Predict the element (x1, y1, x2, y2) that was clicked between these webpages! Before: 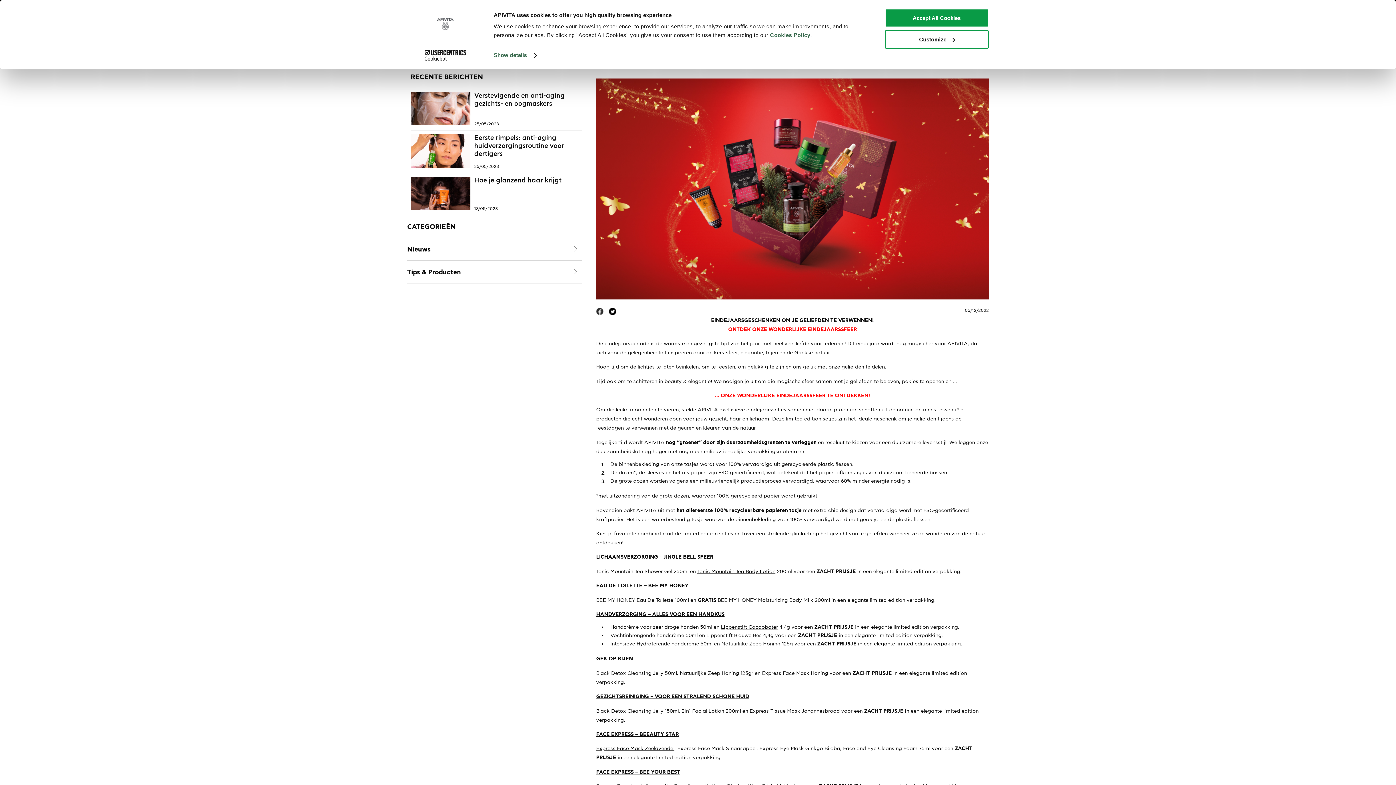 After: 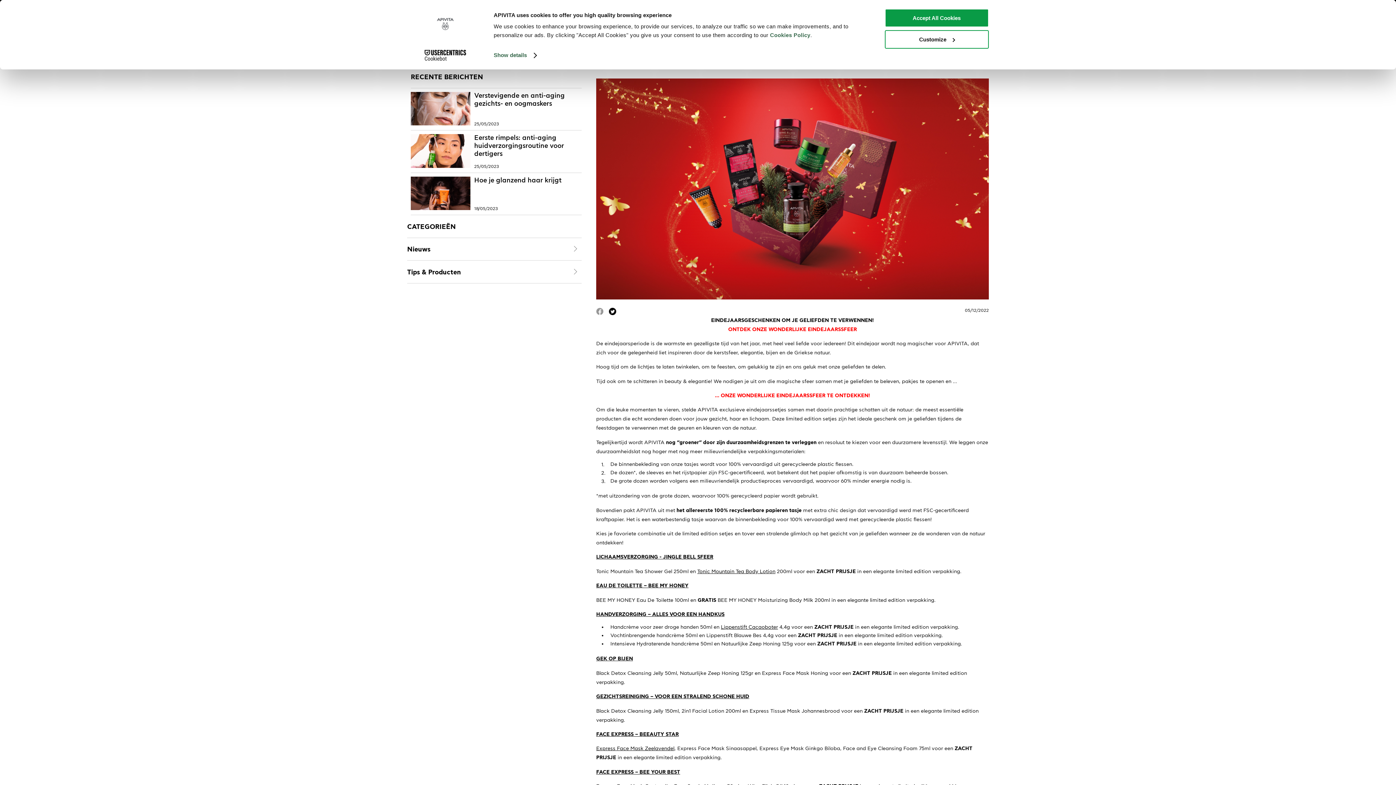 Action: label: facebook bbox: (596, 307, 603, 316)